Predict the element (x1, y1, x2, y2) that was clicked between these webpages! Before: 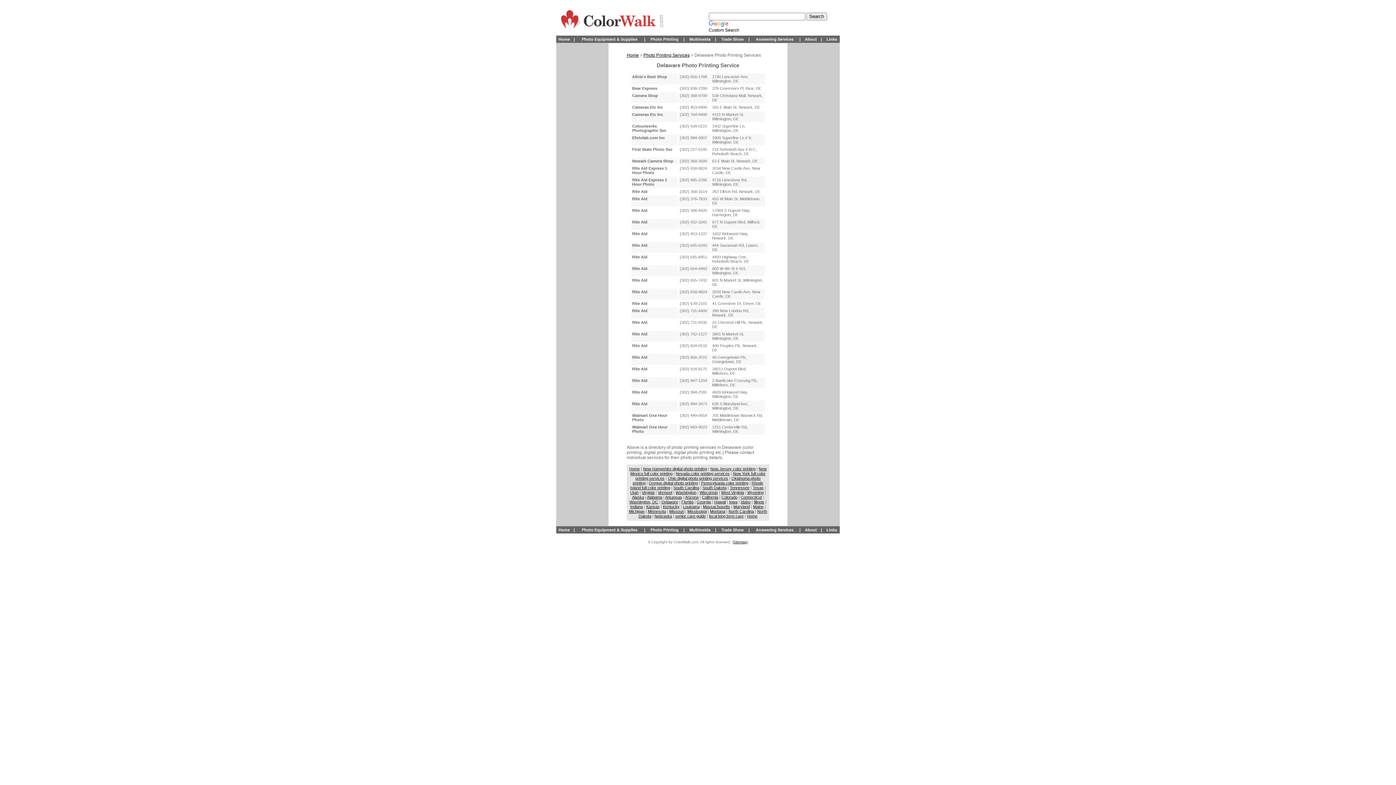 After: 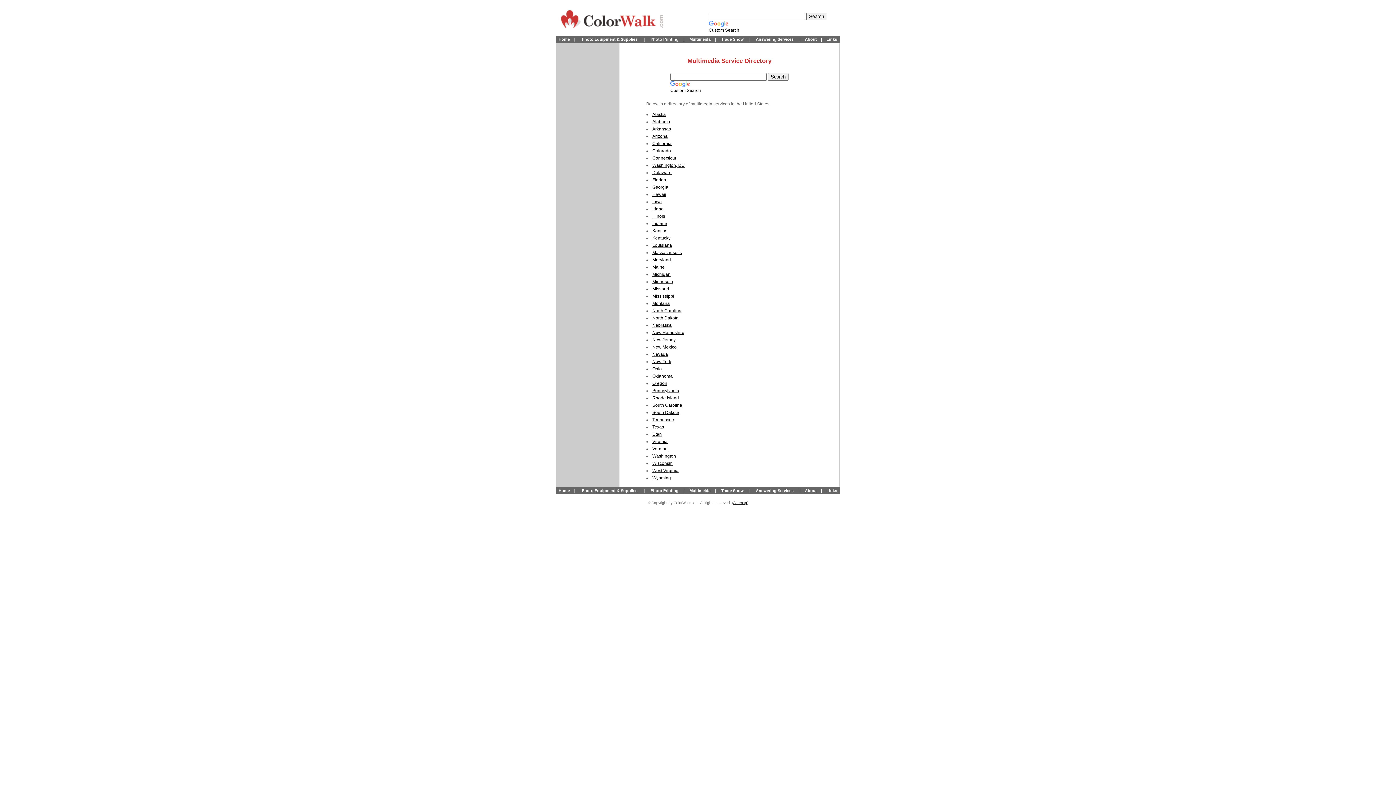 Action: label: Multimeida bbox: (689, 37, 710, 41)